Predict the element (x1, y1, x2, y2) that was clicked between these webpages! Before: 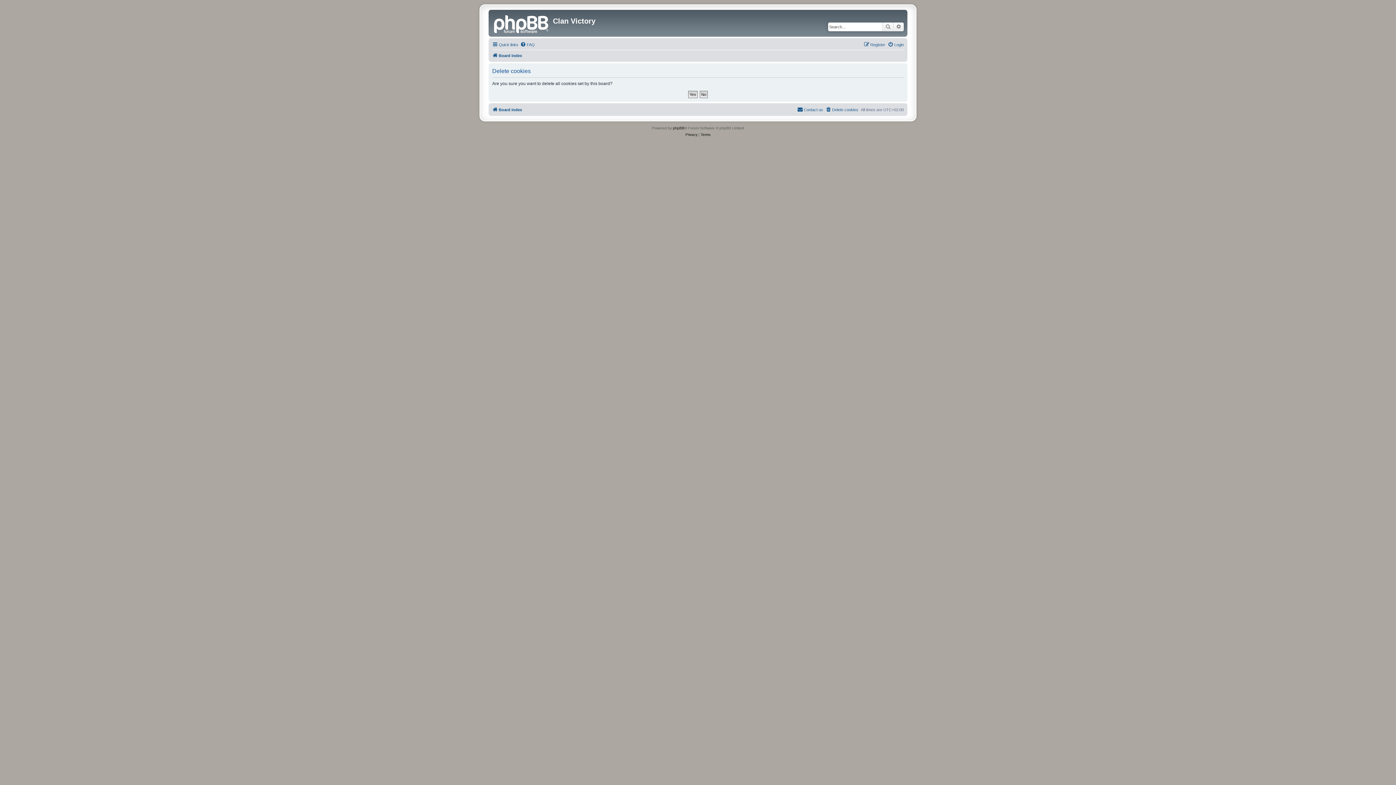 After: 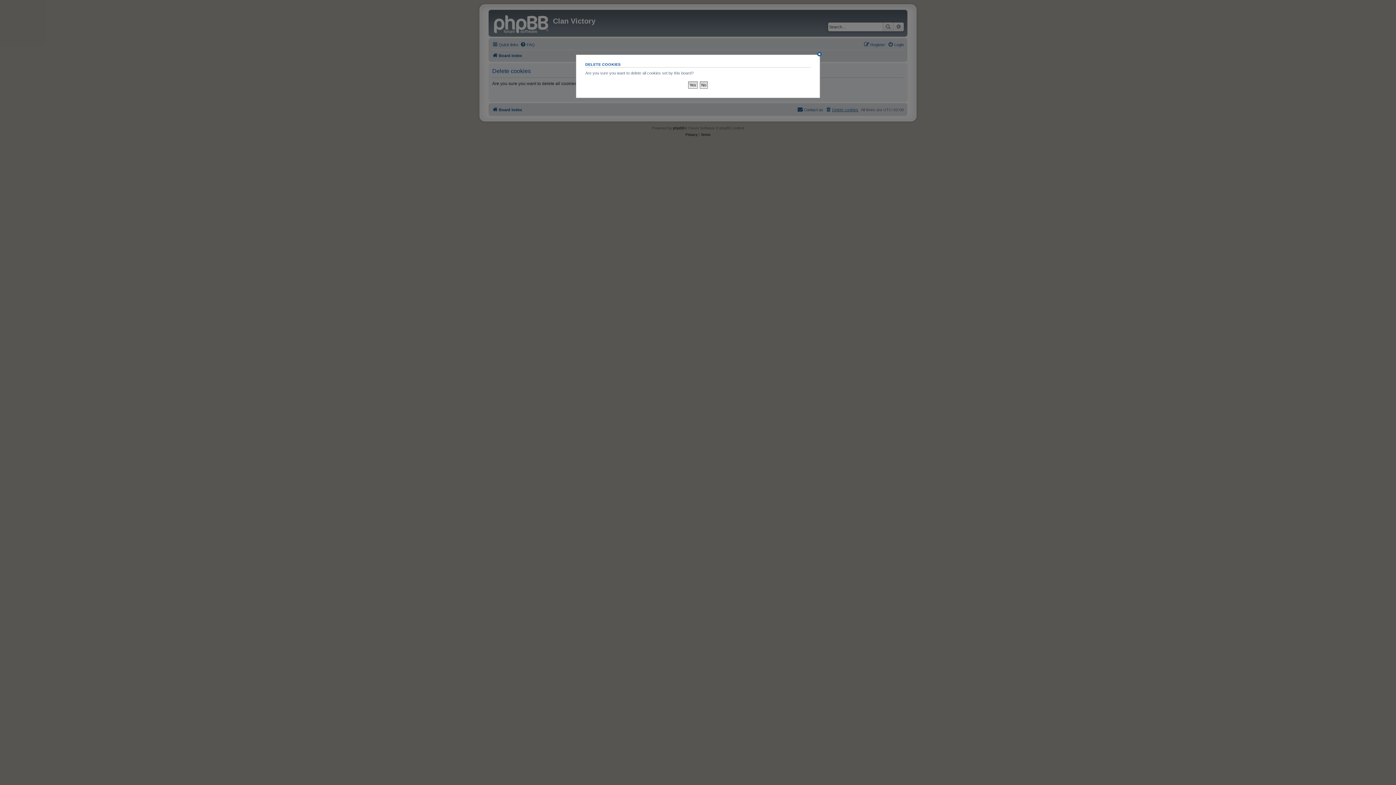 Action: bbox: (825, 105, 858, 114) label: Delete cookies